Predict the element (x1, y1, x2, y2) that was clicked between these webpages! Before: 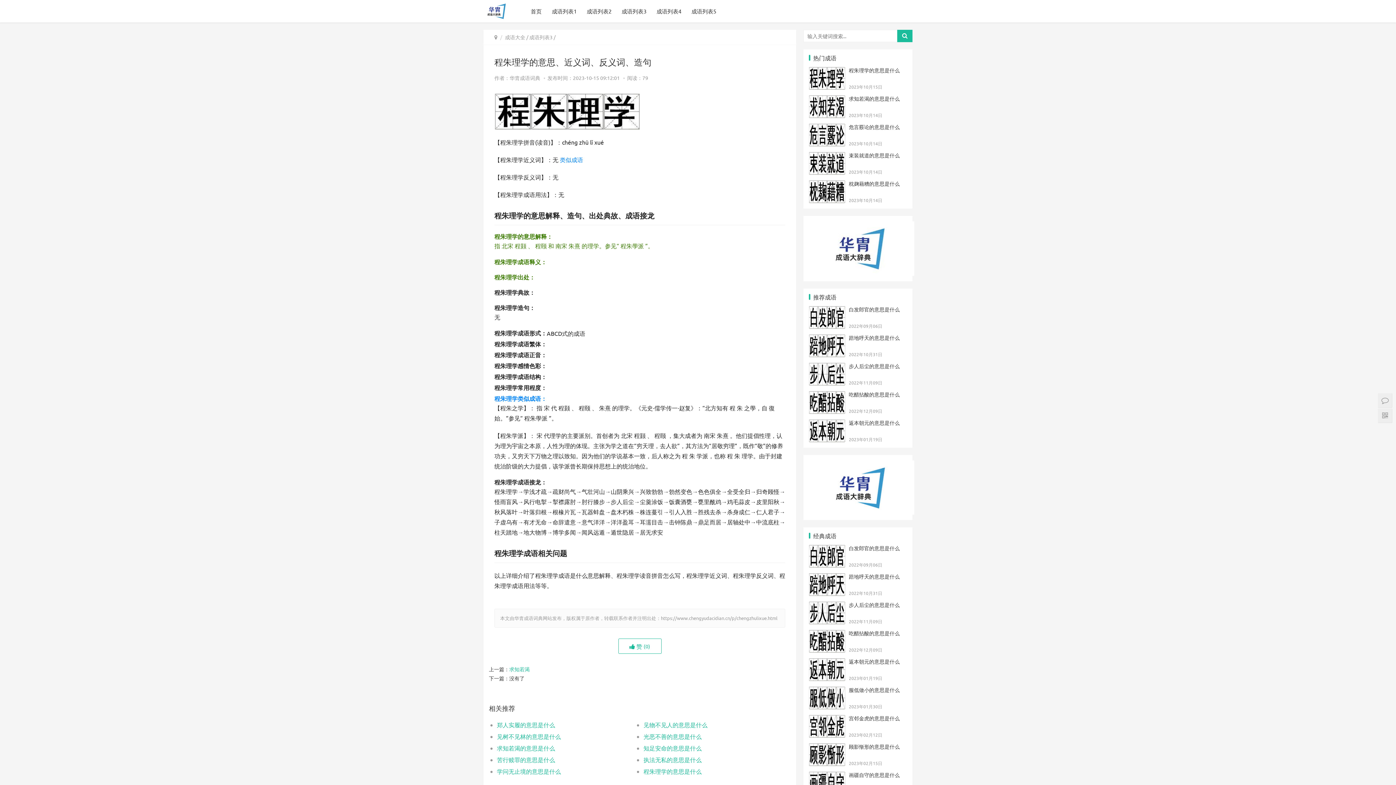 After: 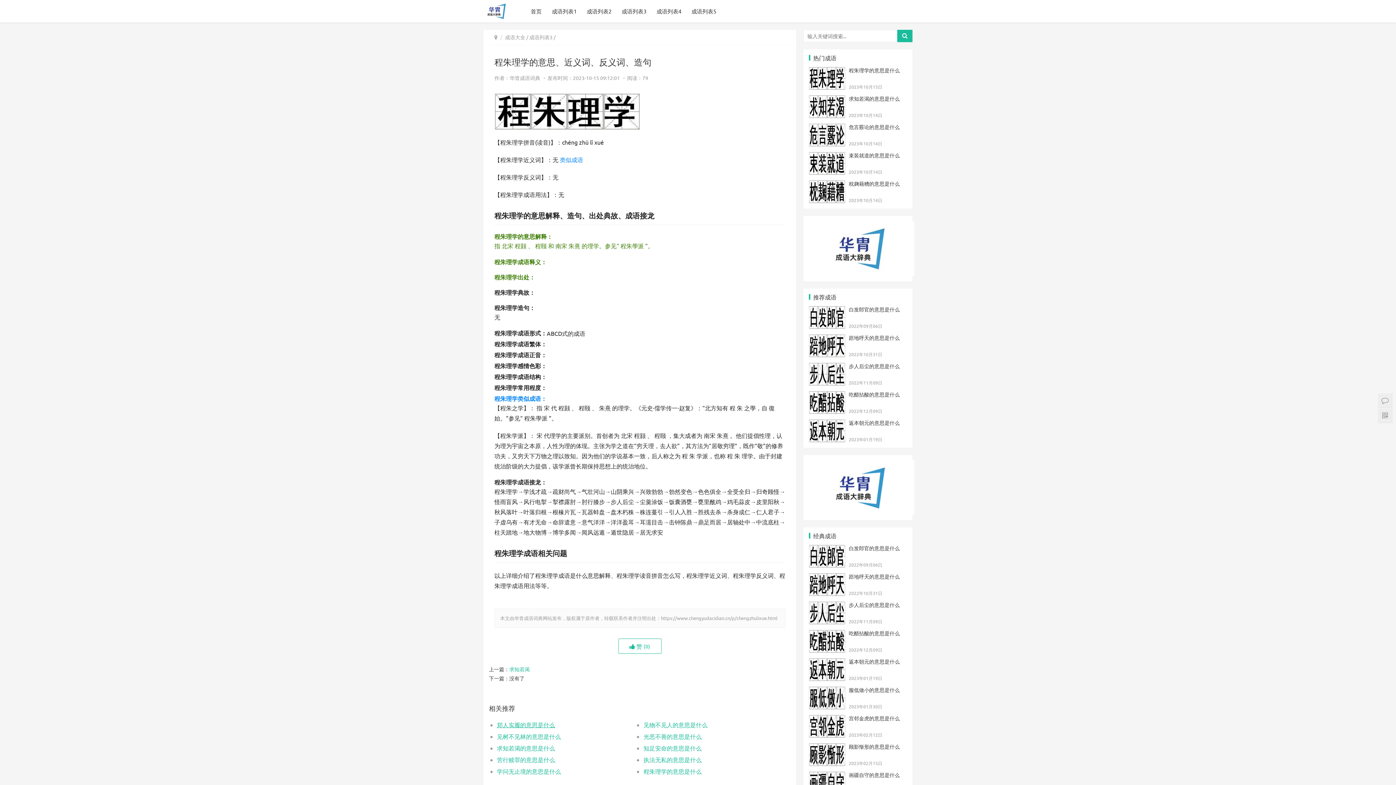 Action: bbox: (497, 719, 555, 730) label: 郑人实履的意思是什么